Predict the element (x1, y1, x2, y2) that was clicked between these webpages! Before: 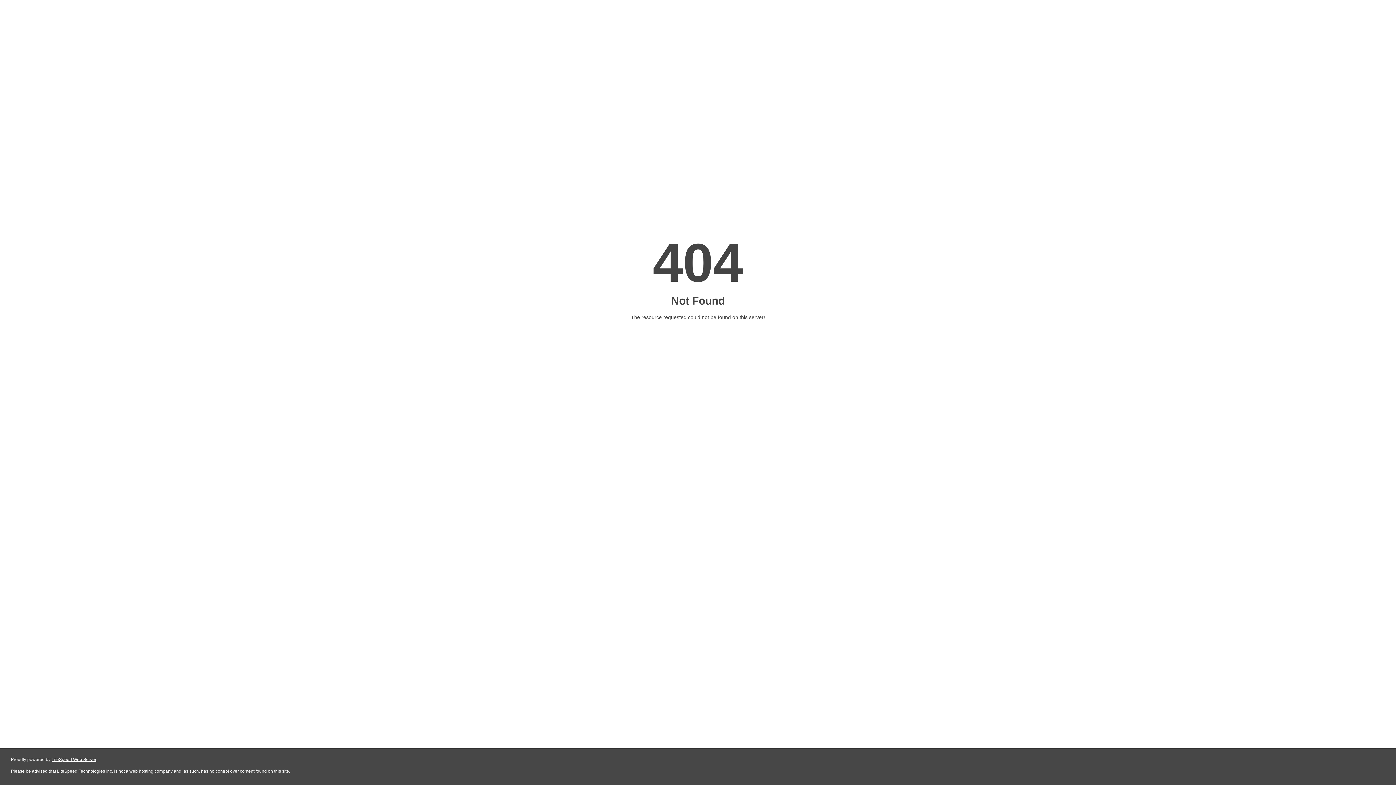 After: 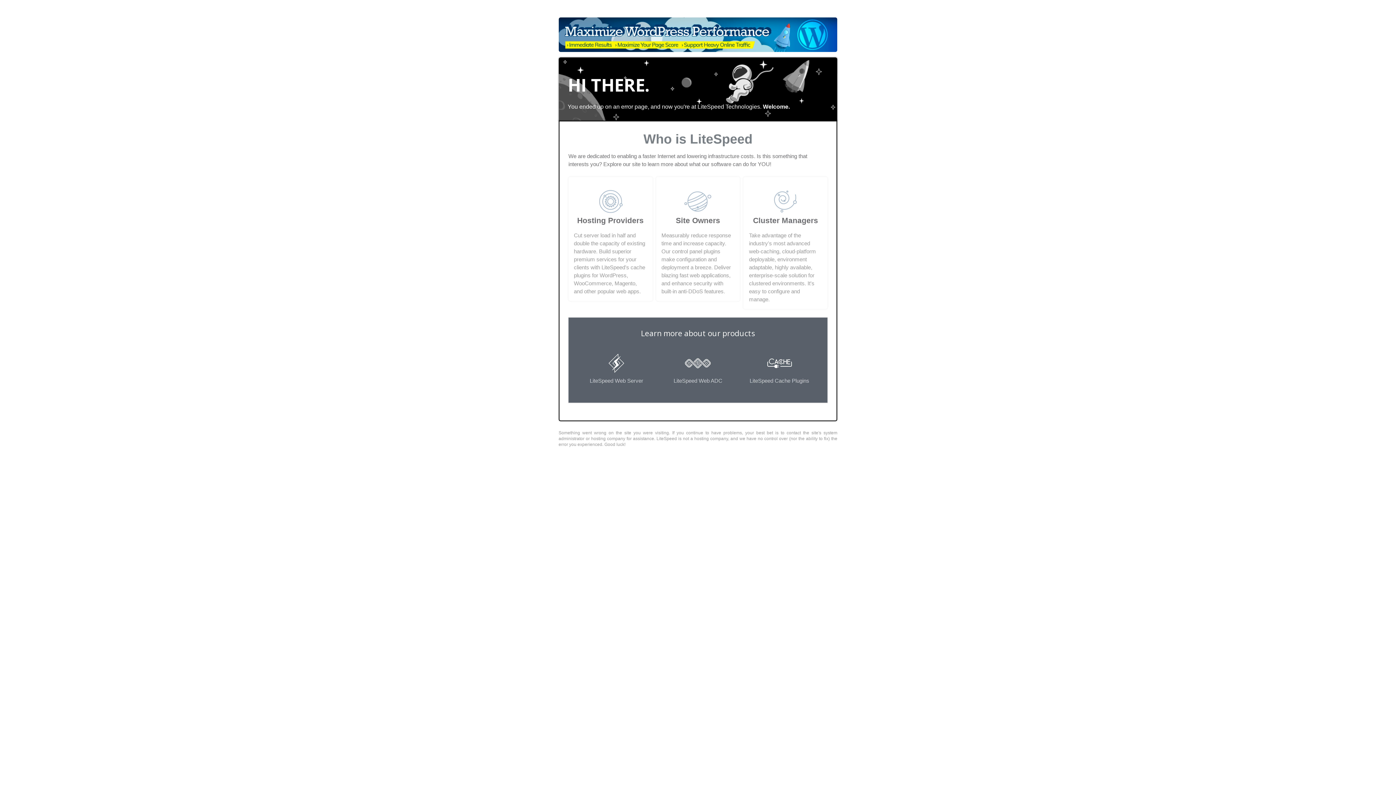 Action: bbox: (51, 757, 96, 762) label: LiteSpeed Web Server